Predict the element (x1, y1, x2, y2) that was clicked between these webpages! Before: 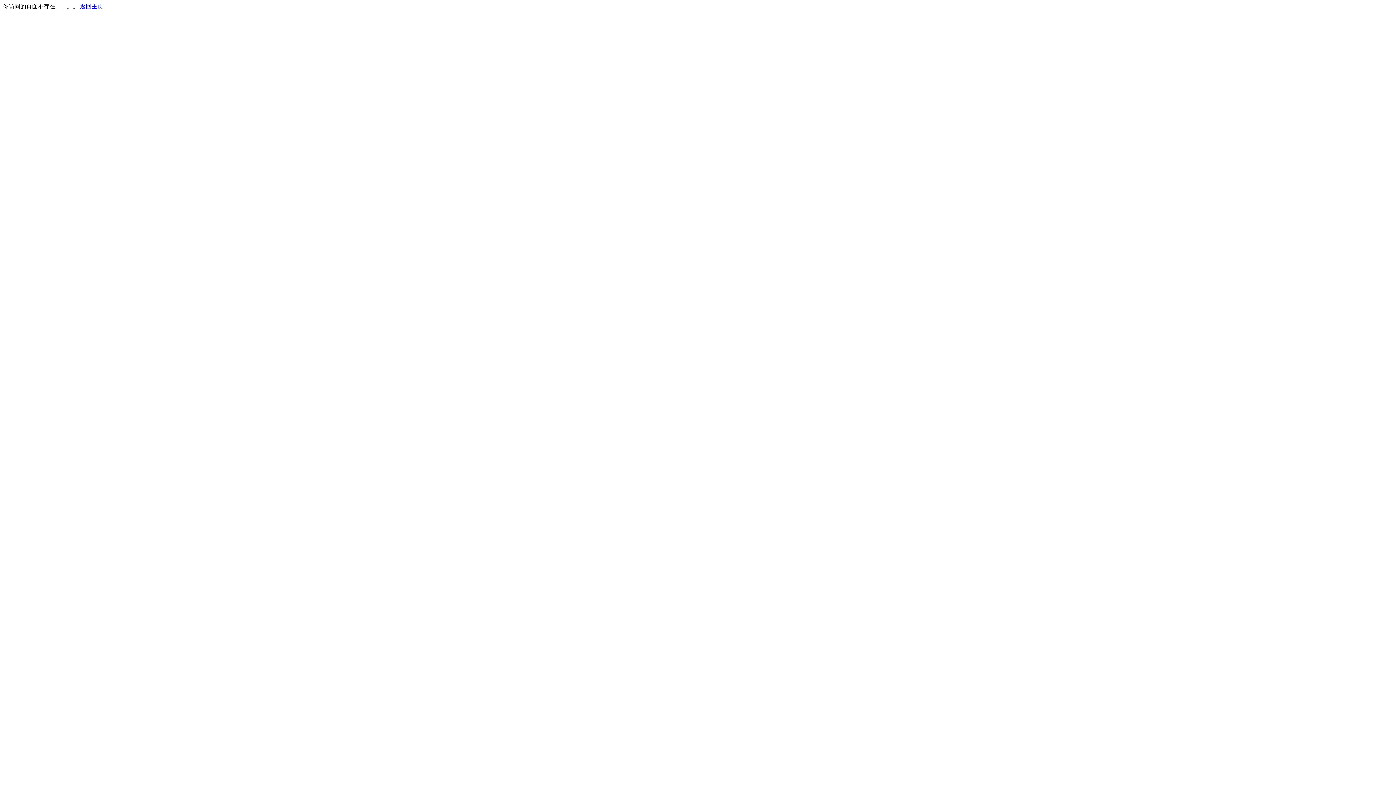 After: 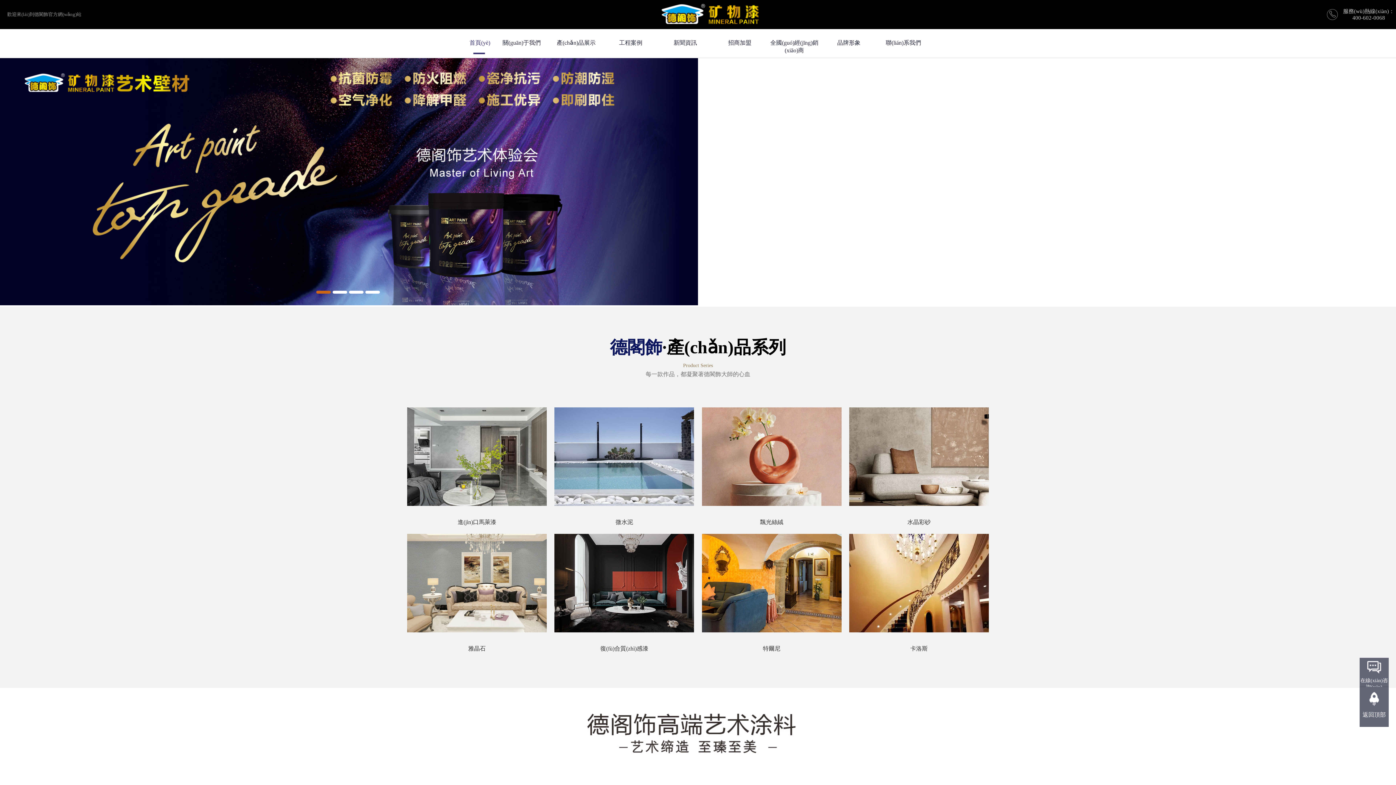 Action: bbox: (80, 3, 103, 9) label: 返回主页